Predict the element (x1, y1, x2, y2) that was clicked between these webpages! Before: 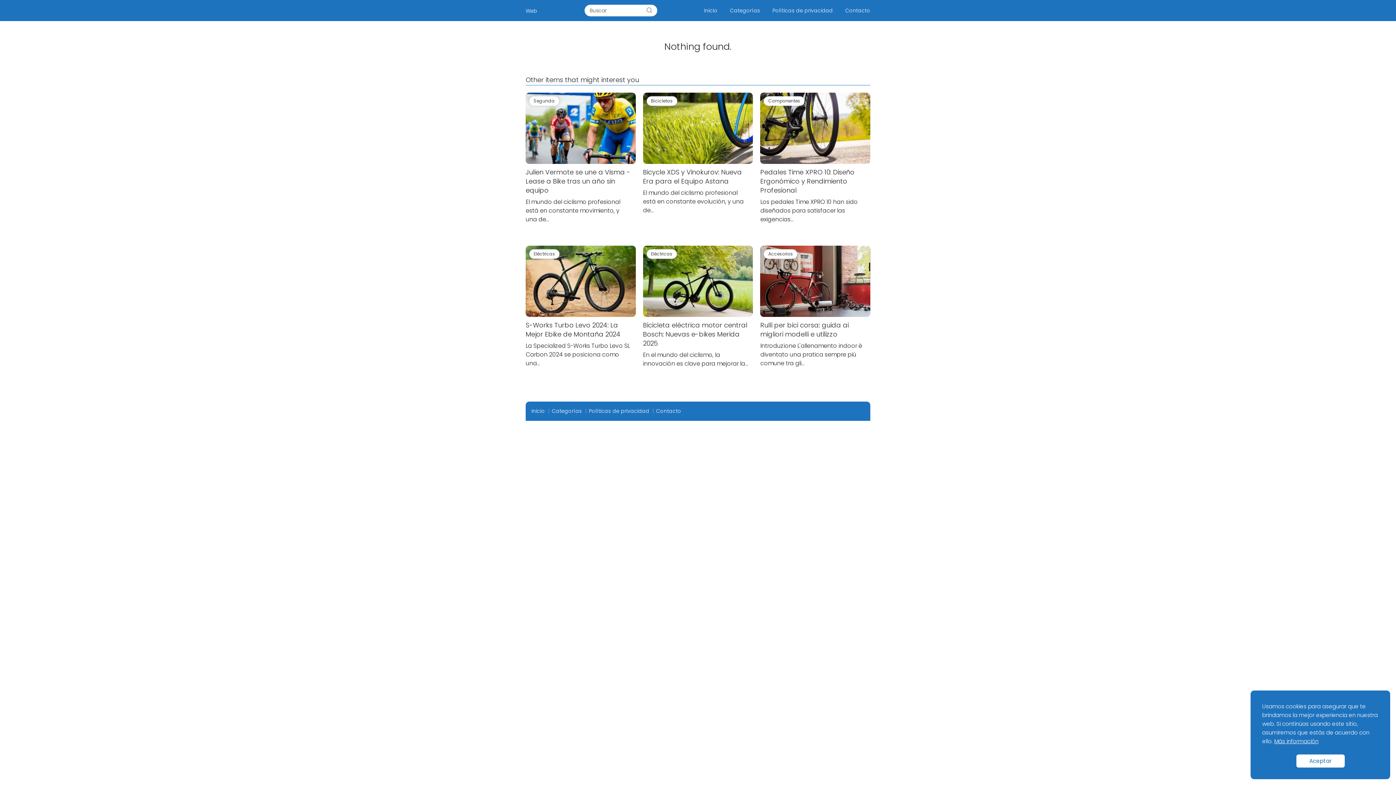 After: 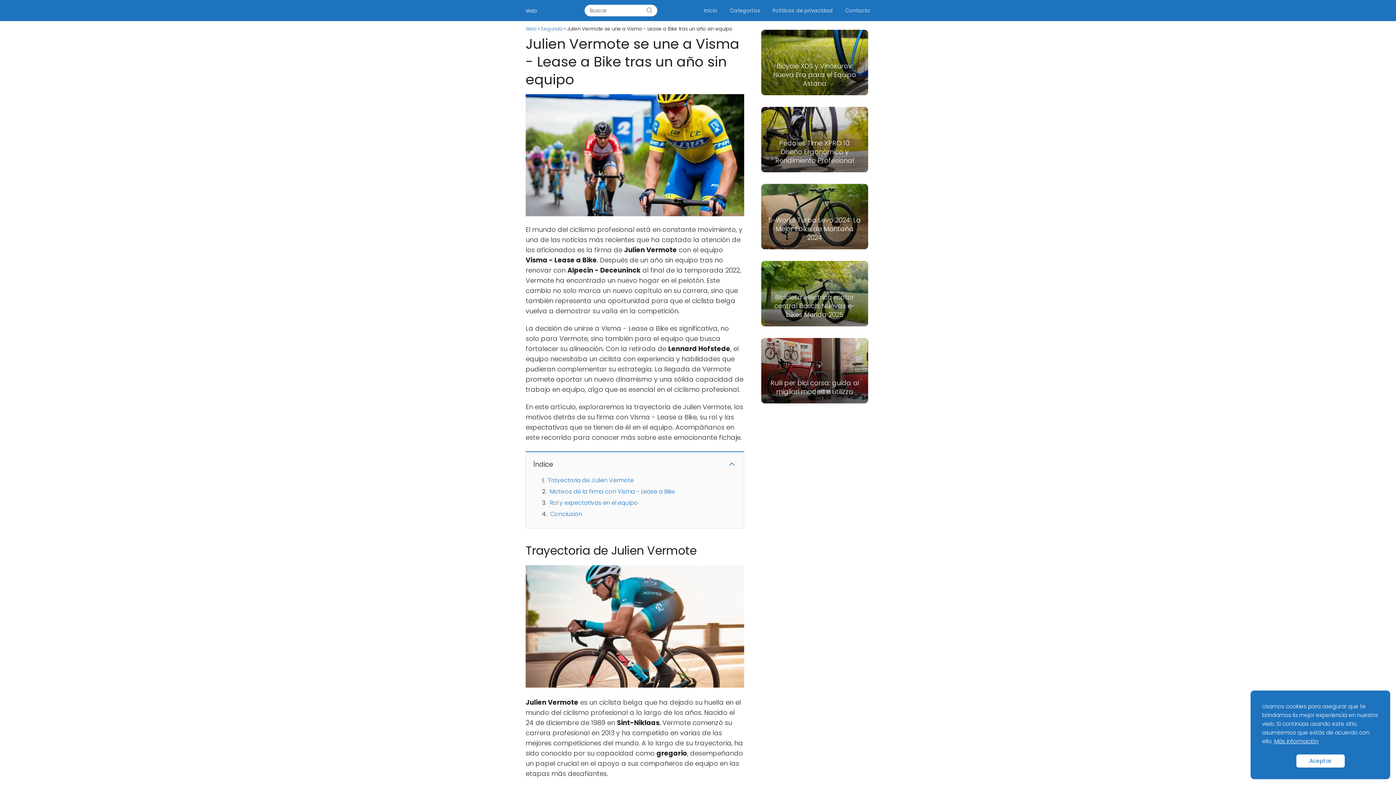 Action: label: Segunda

Julien Vermote se une a Visma - Lease a Bike tras un año sin equipo bbox: (525, 92, 635, 194)